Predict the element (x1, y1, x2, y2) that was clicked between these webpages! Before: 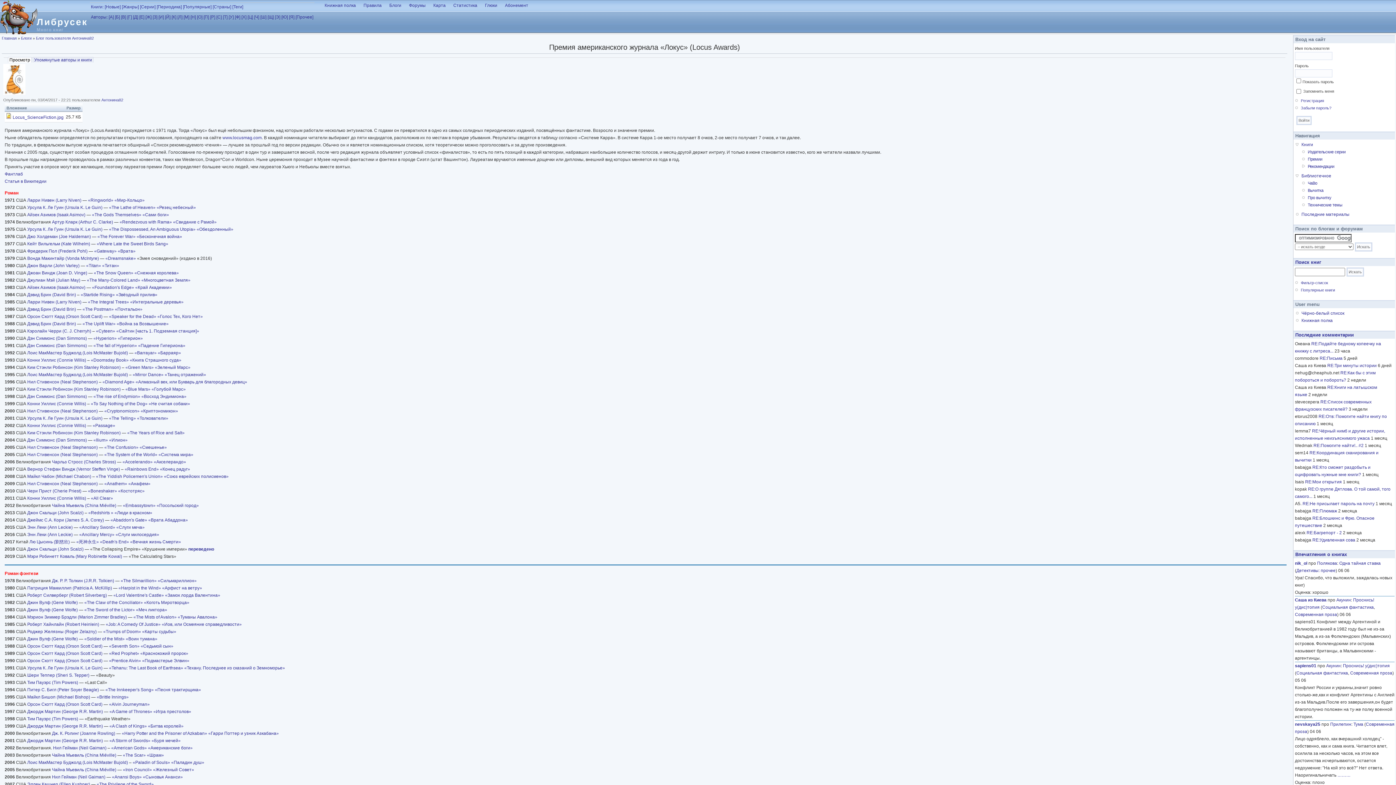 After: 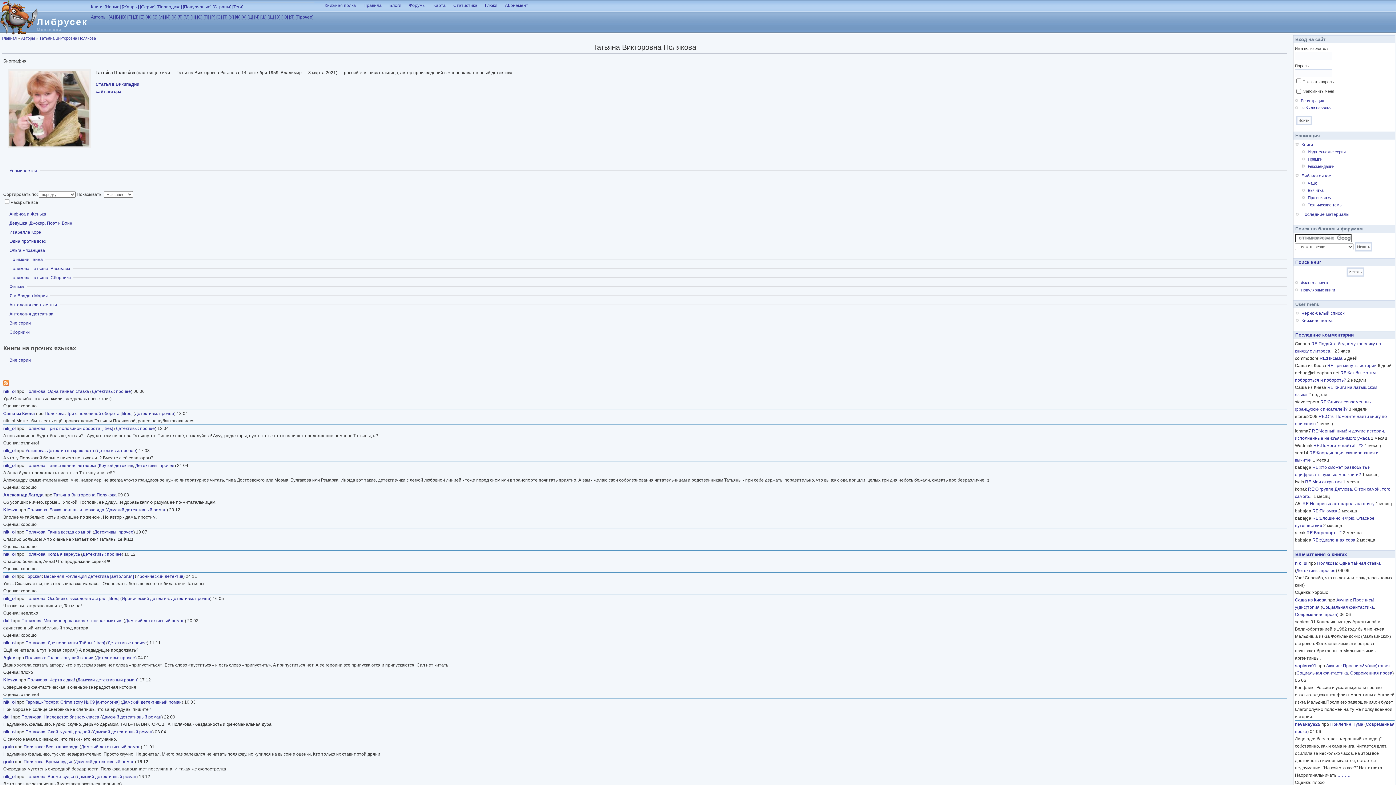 Action: label: Полякова bbox: (1317, 561, 1337, 566)